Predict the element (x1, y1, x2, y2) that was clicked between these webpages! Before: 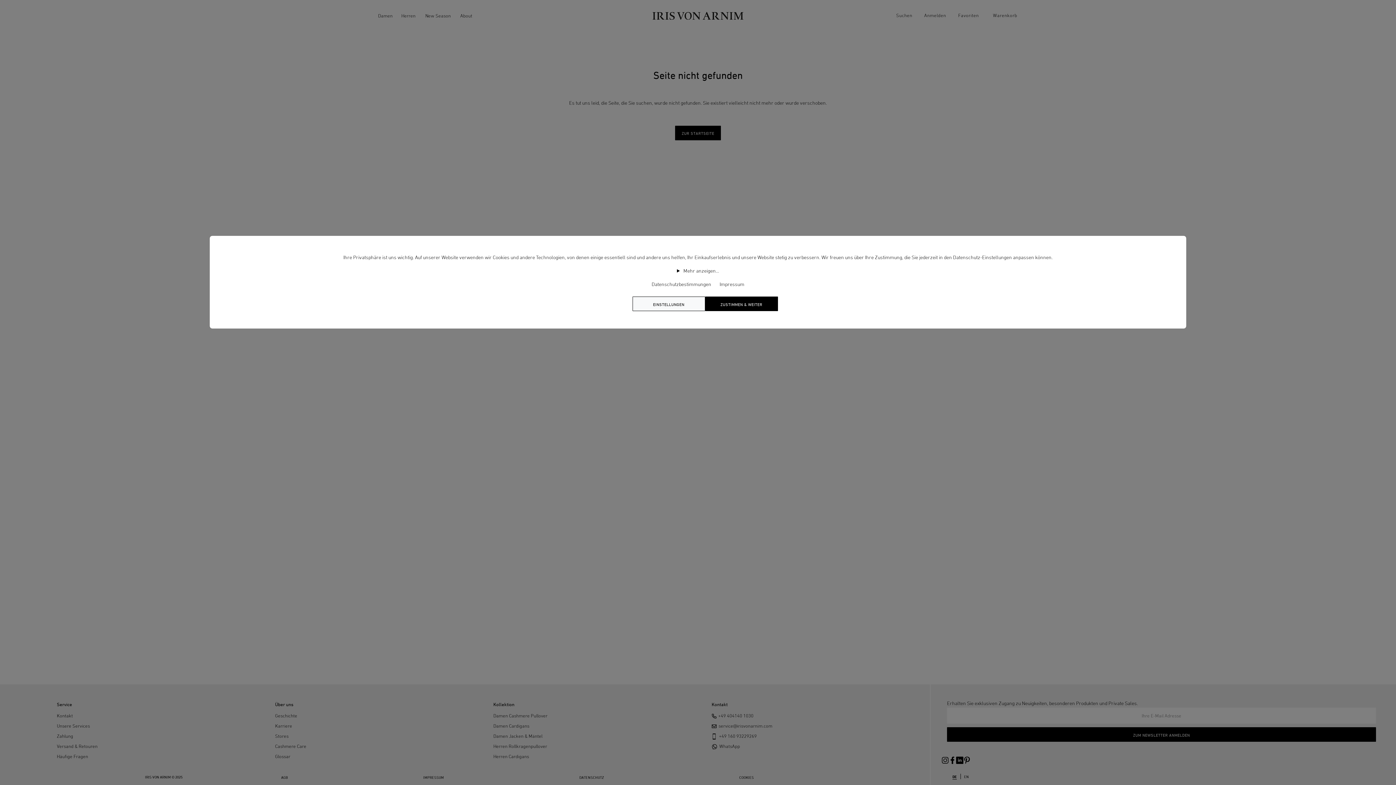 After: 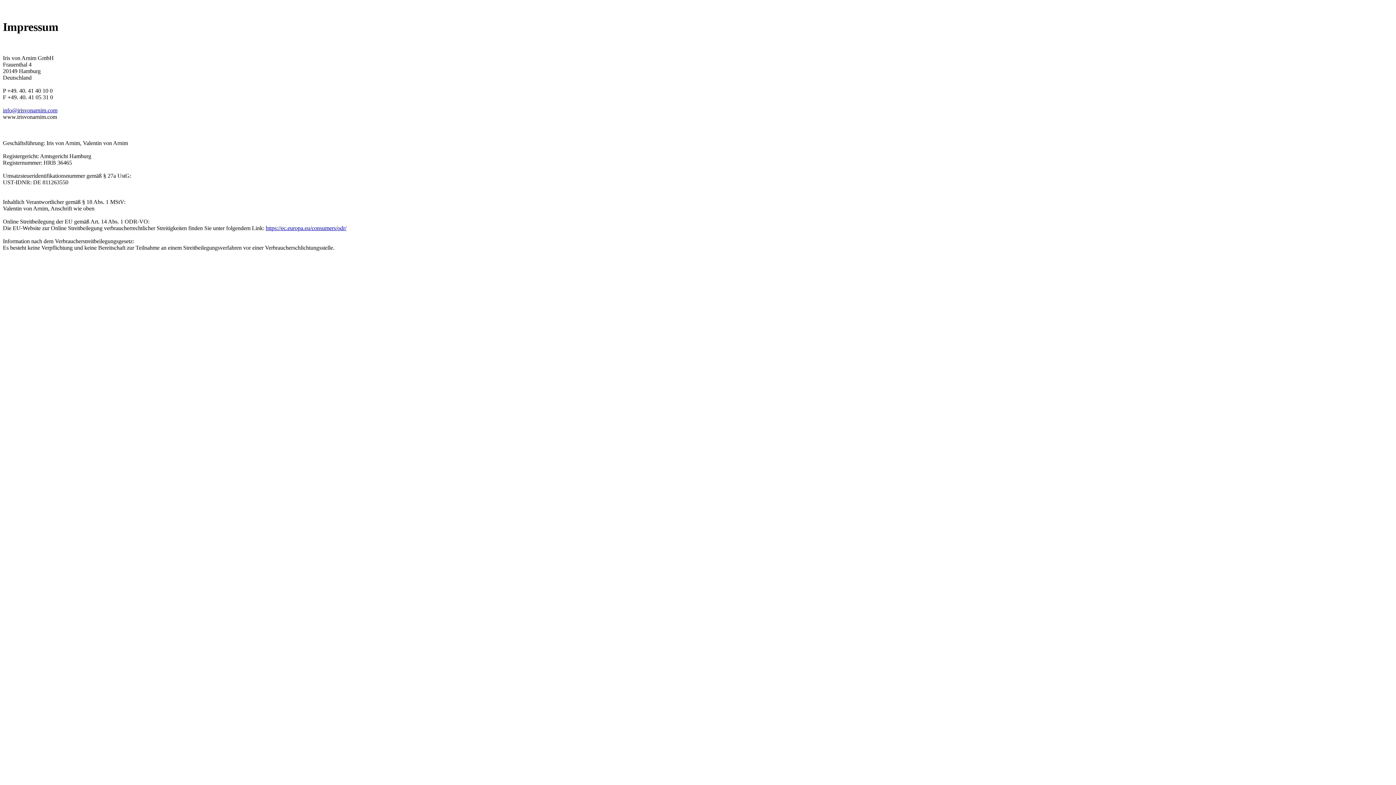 Action: label: Impressum bbox: (716, 281, 748, 287)